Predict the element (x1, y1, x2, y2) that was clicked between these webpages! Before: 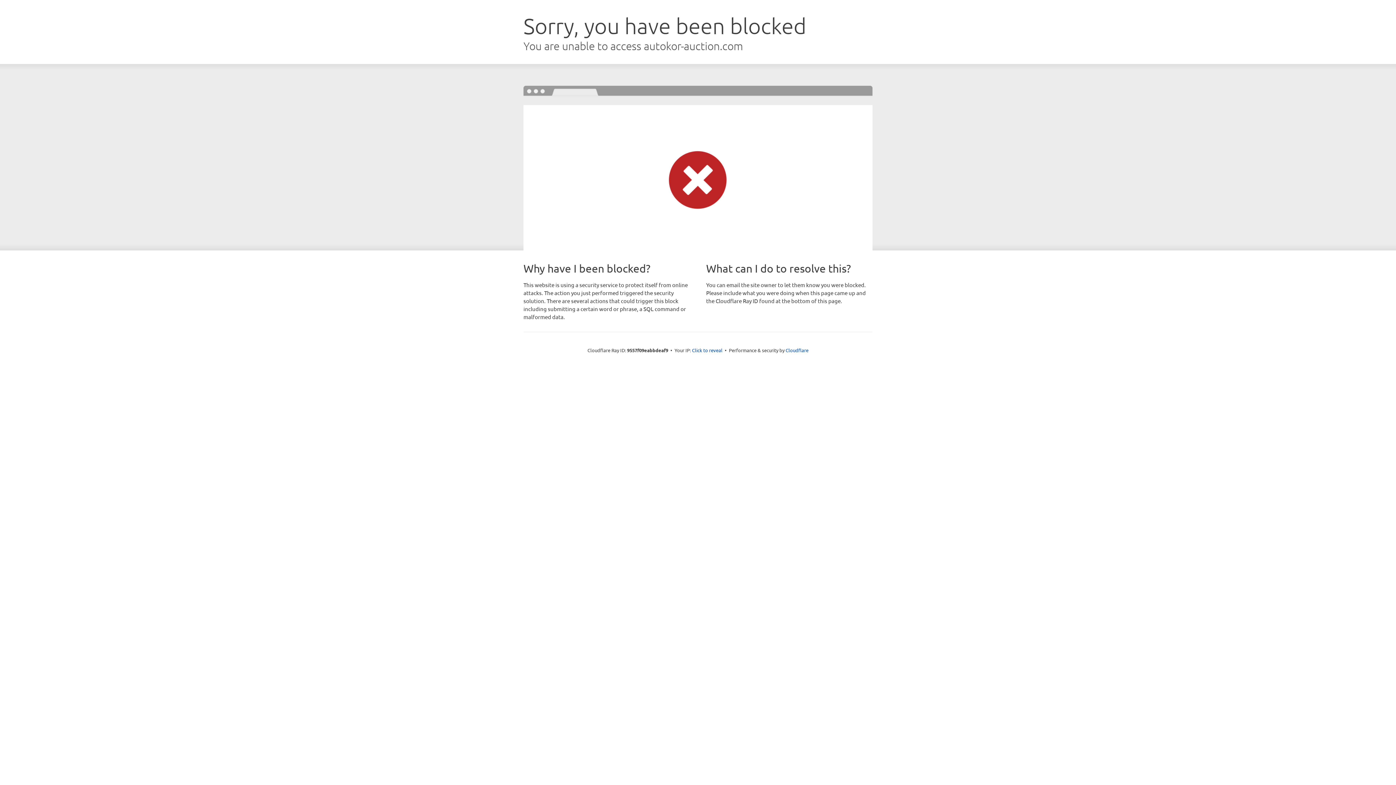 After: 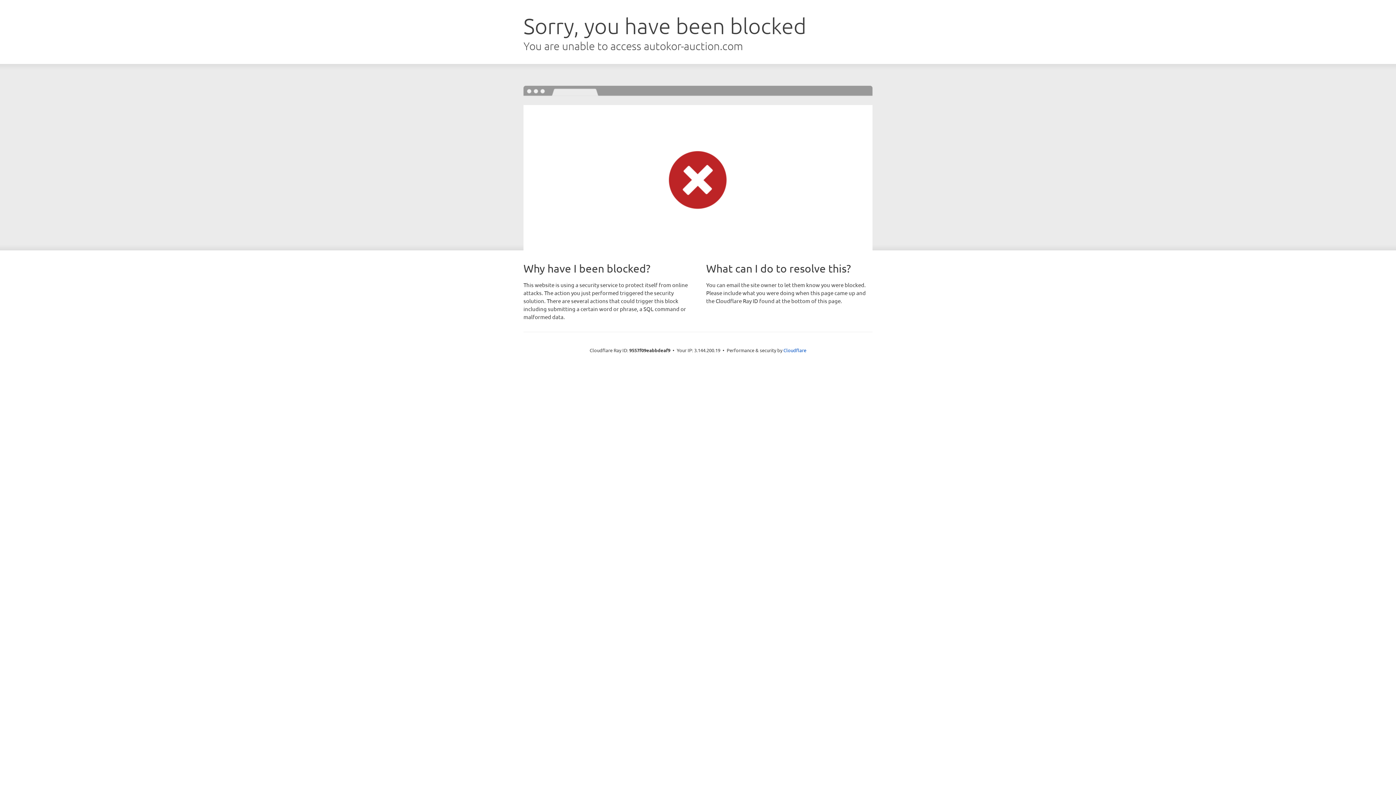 Action: bbox: (692, 346, 722, 353) label: Click to reveal